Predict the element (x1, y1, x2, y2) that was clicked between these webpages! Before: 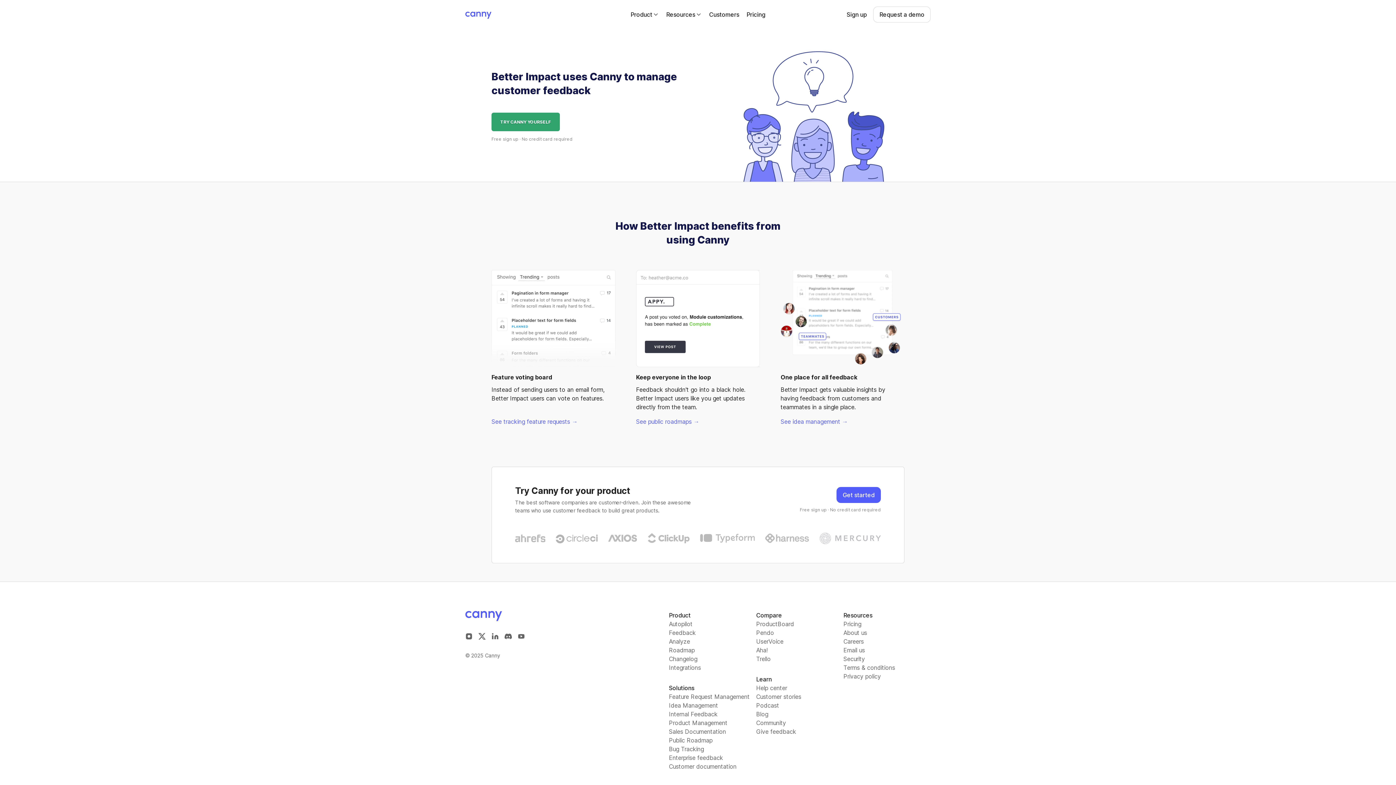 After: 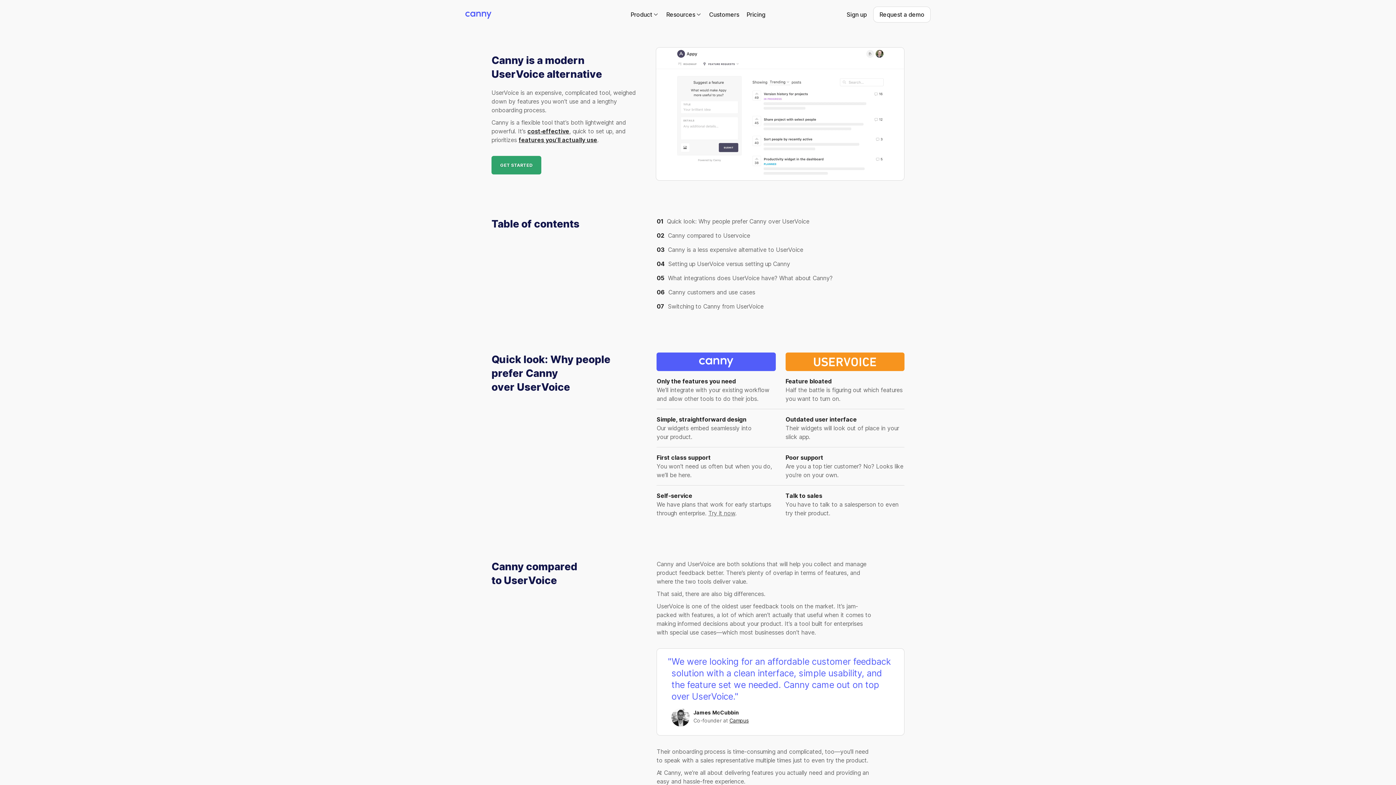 Action: bbox: (756, 638, 783, 644) label: UserVoice